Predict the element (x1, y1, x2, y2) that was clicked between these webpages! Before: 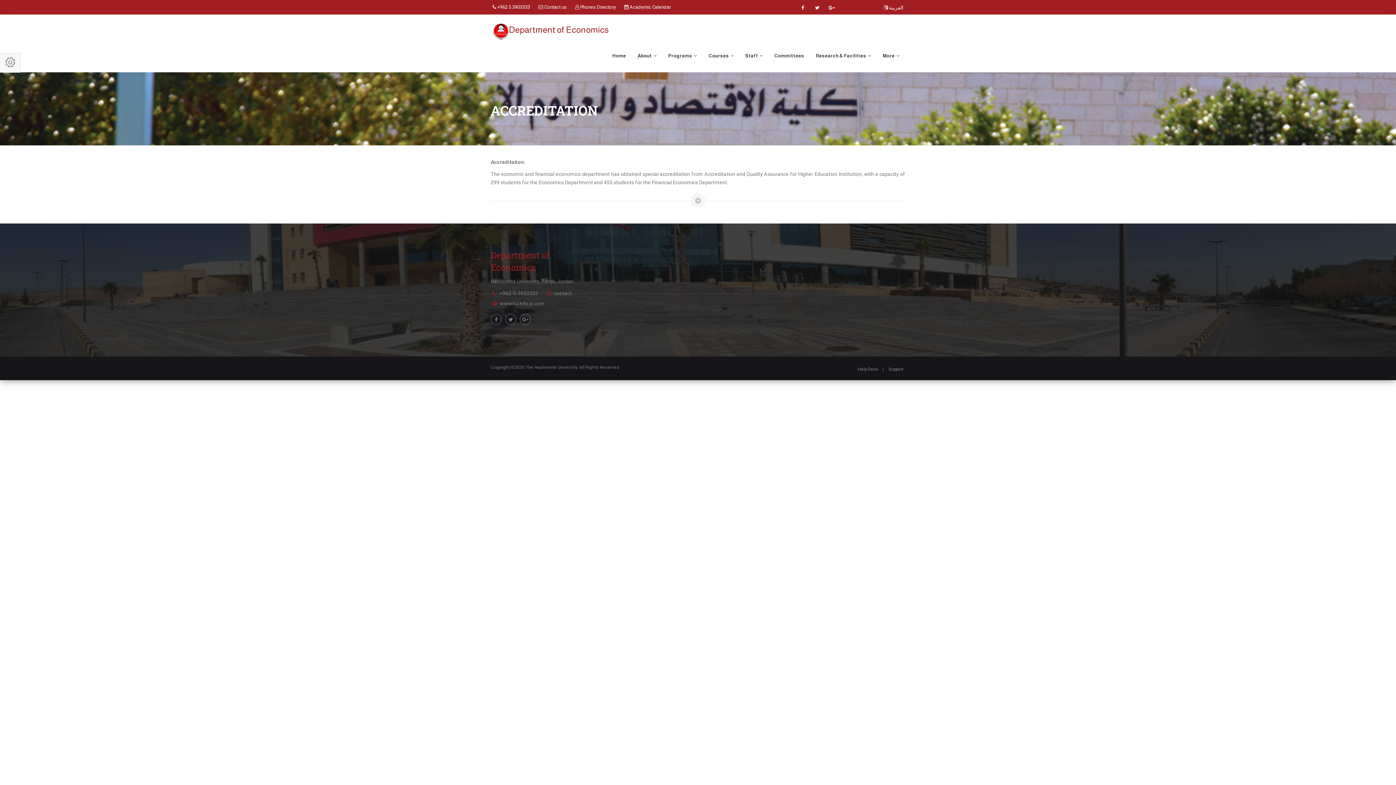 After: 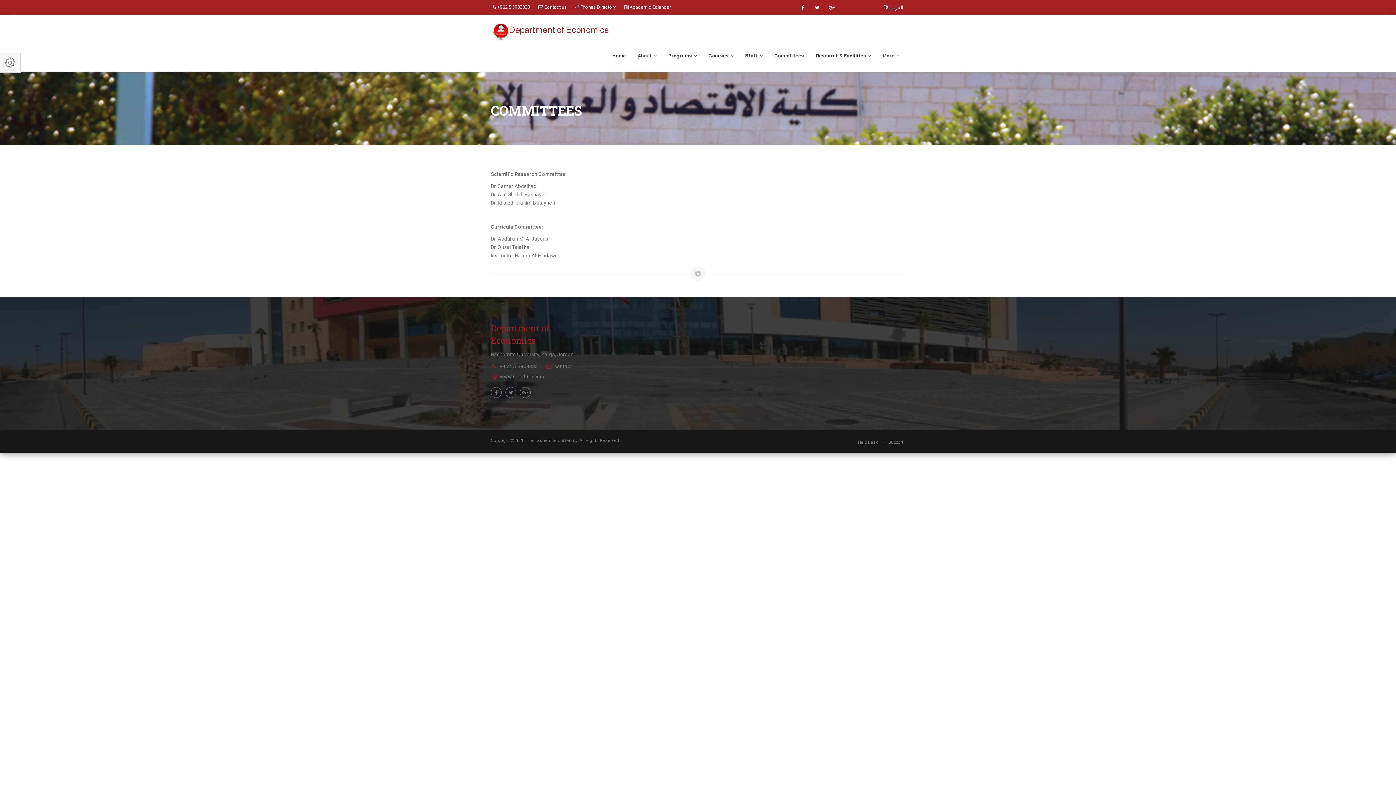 Action: label: Committees bbox: (768, 49, 810, 62)